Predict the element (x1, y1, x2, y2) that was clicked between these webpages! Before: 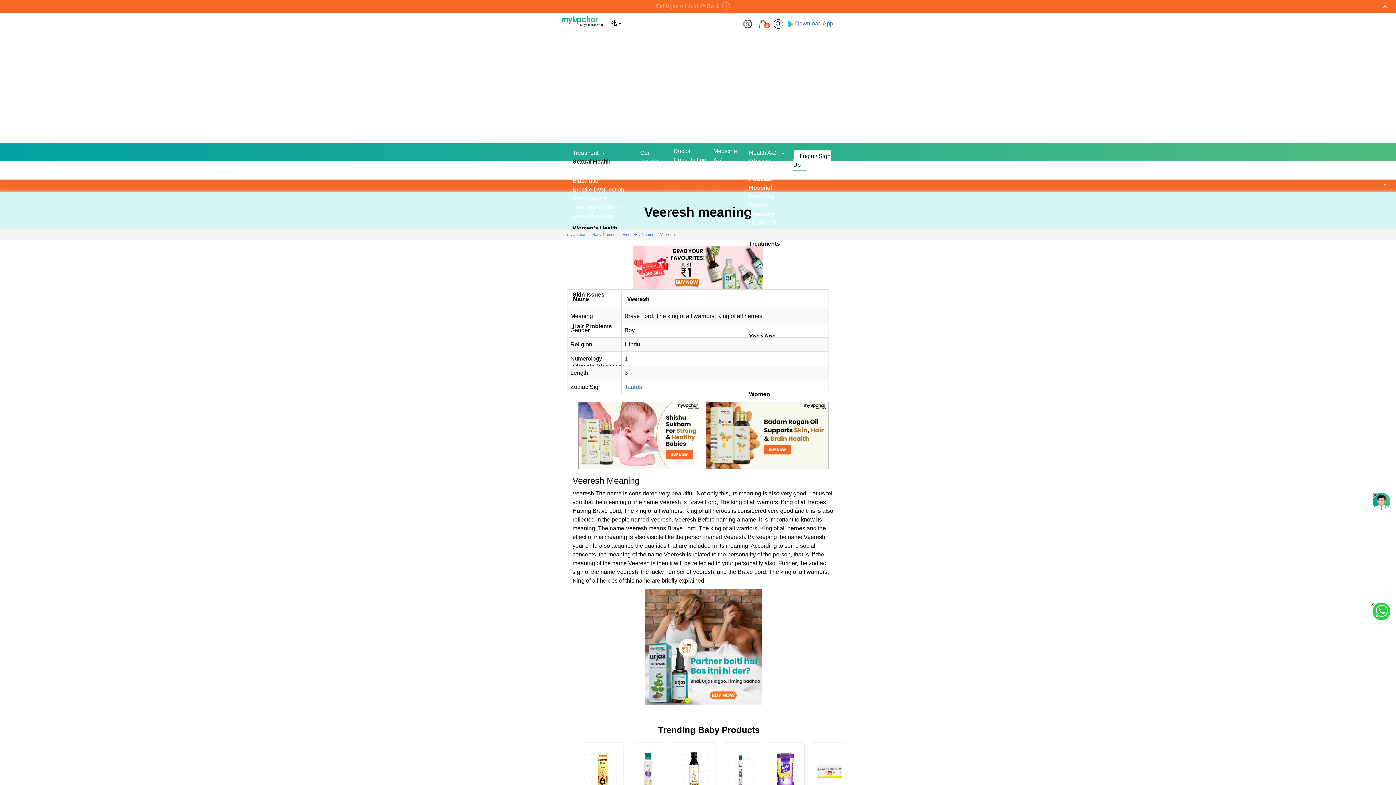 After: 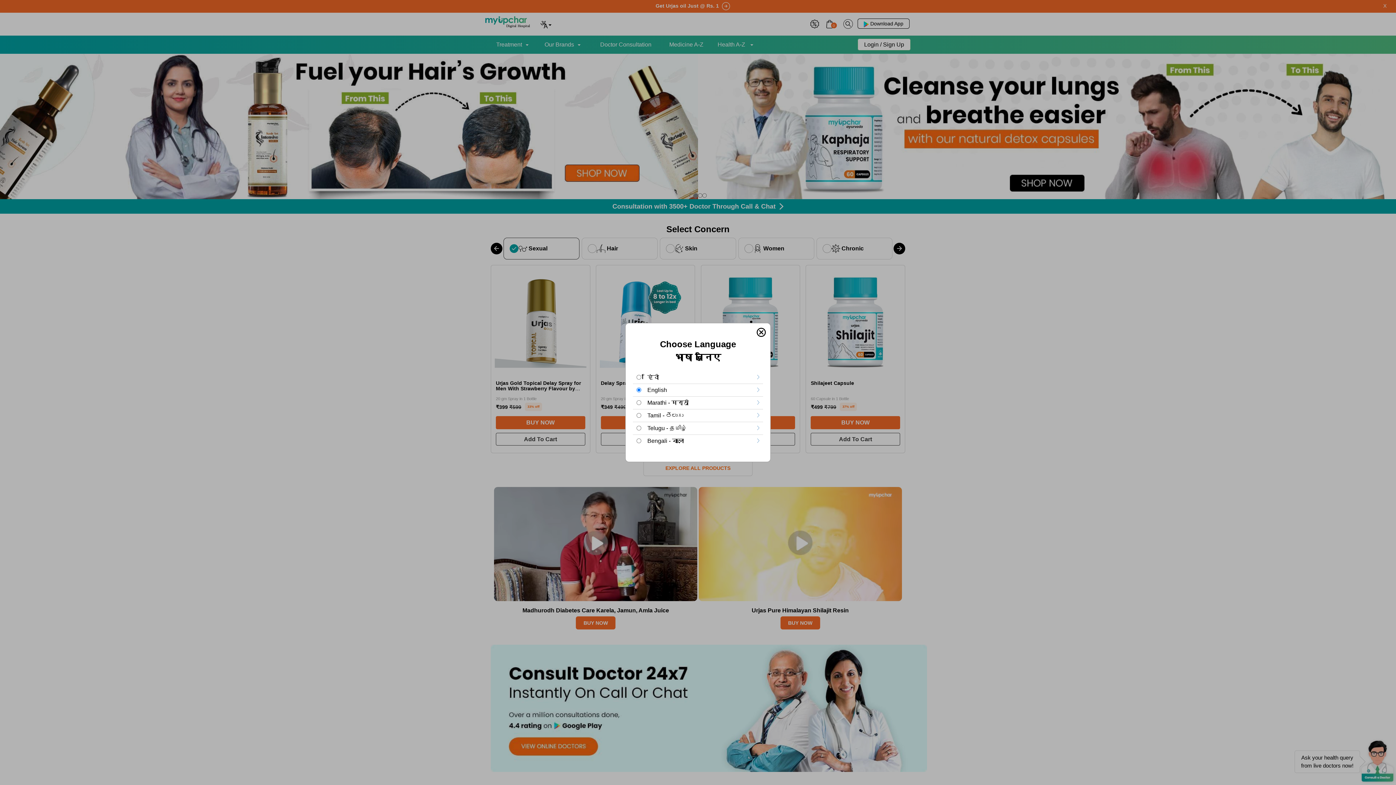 Action: label: myUpchar bbox: (567, 232, 585, 236)